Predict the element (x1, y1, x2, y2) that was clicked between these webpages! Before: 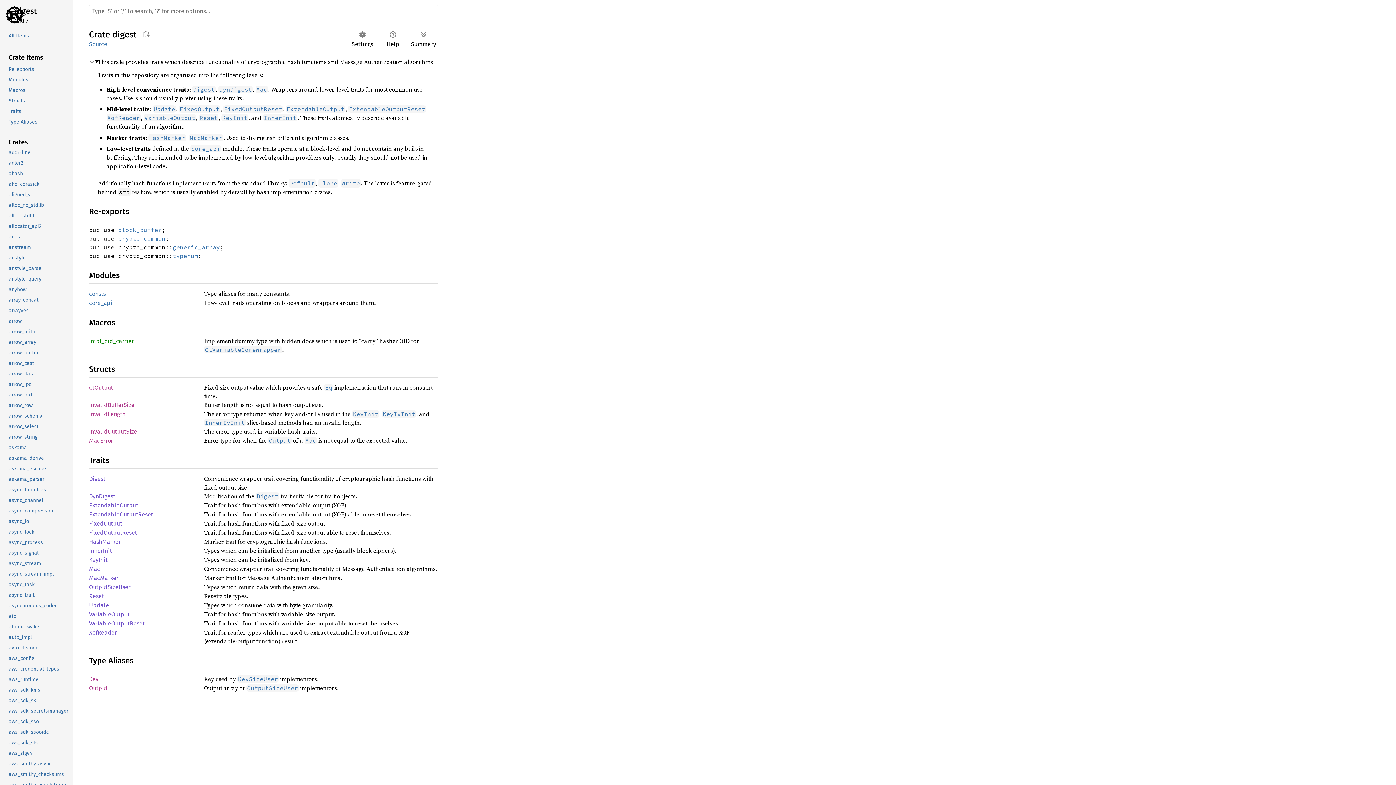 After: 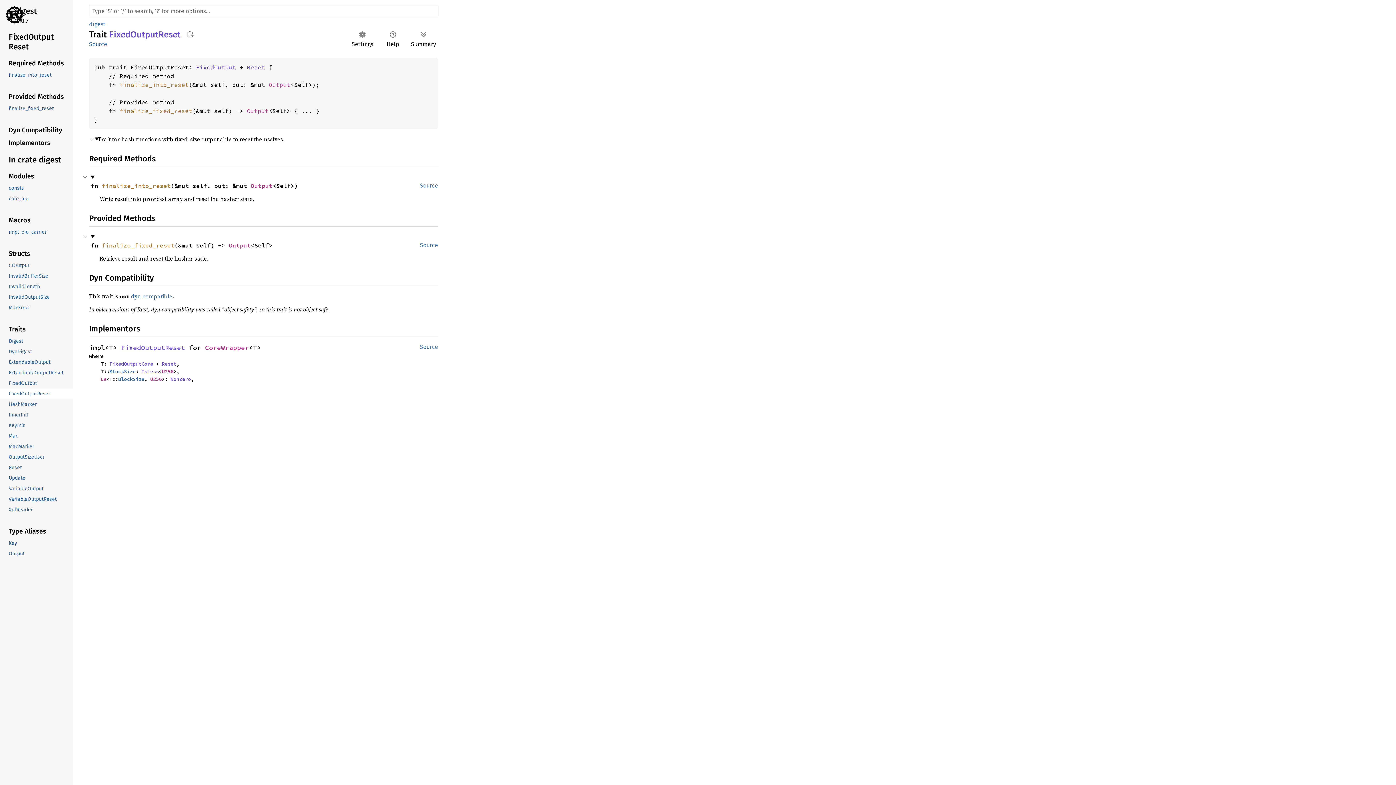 Action: label: FixedOutputReset bbox: (89, 529, 137, 536)